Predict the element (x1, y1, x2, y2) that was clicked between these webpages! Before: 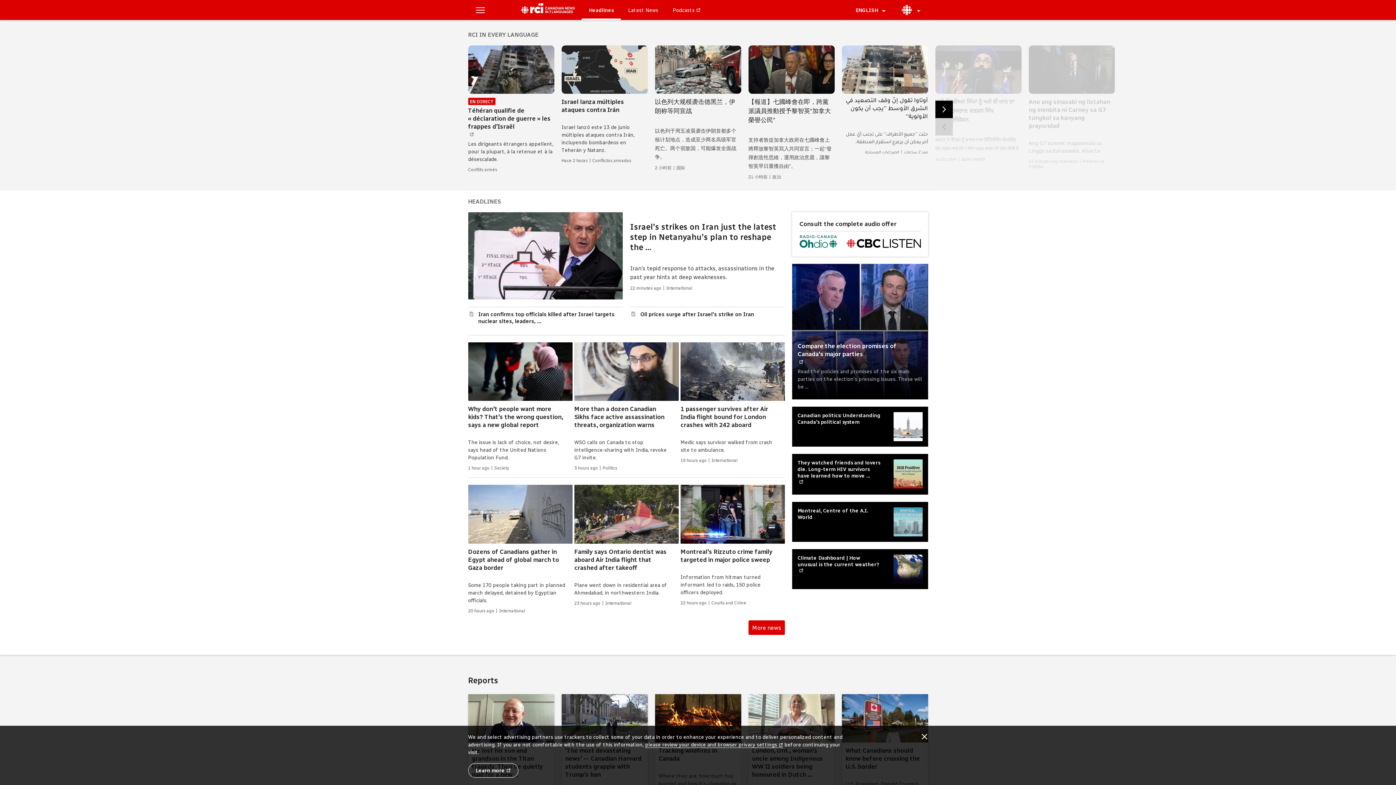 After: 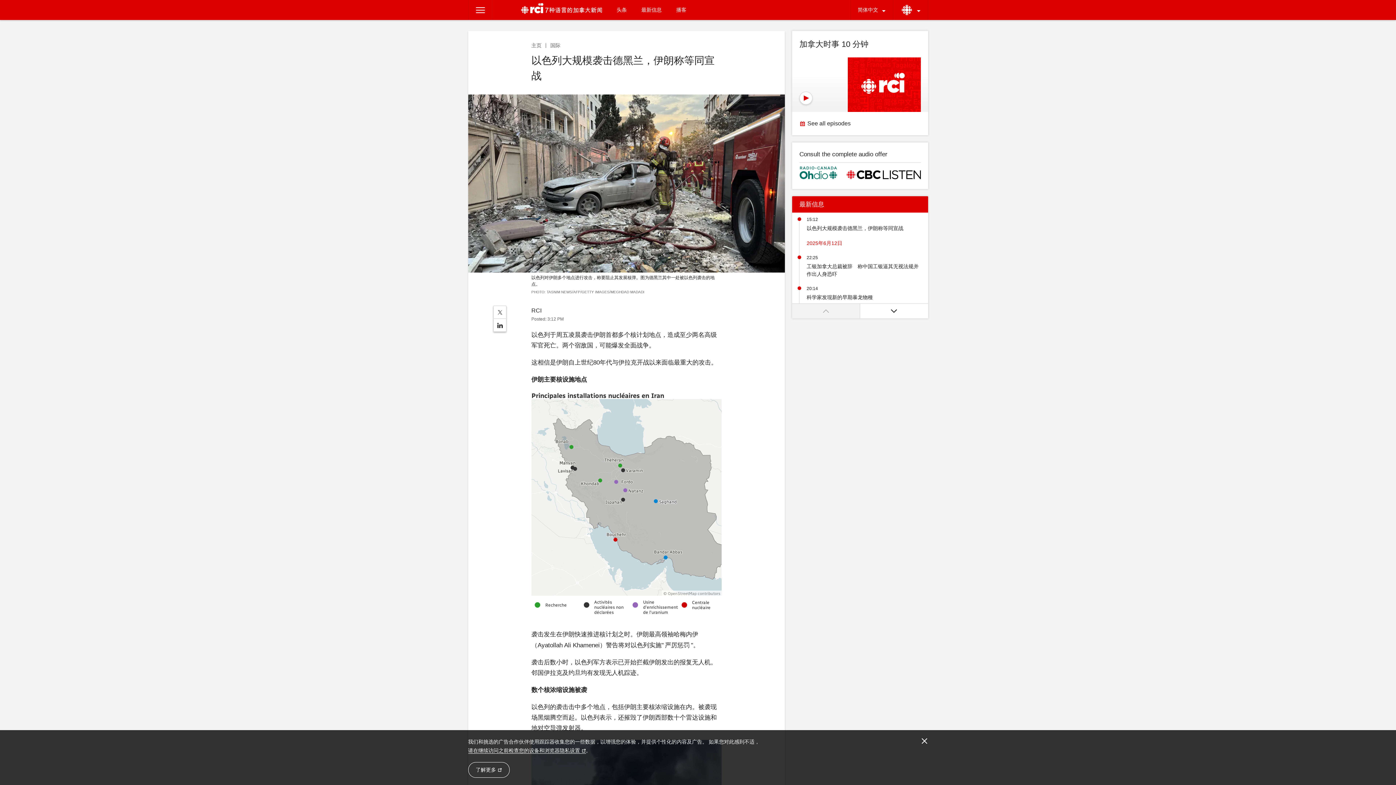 Action: bbox: (655, 45, 741, 170) label:  